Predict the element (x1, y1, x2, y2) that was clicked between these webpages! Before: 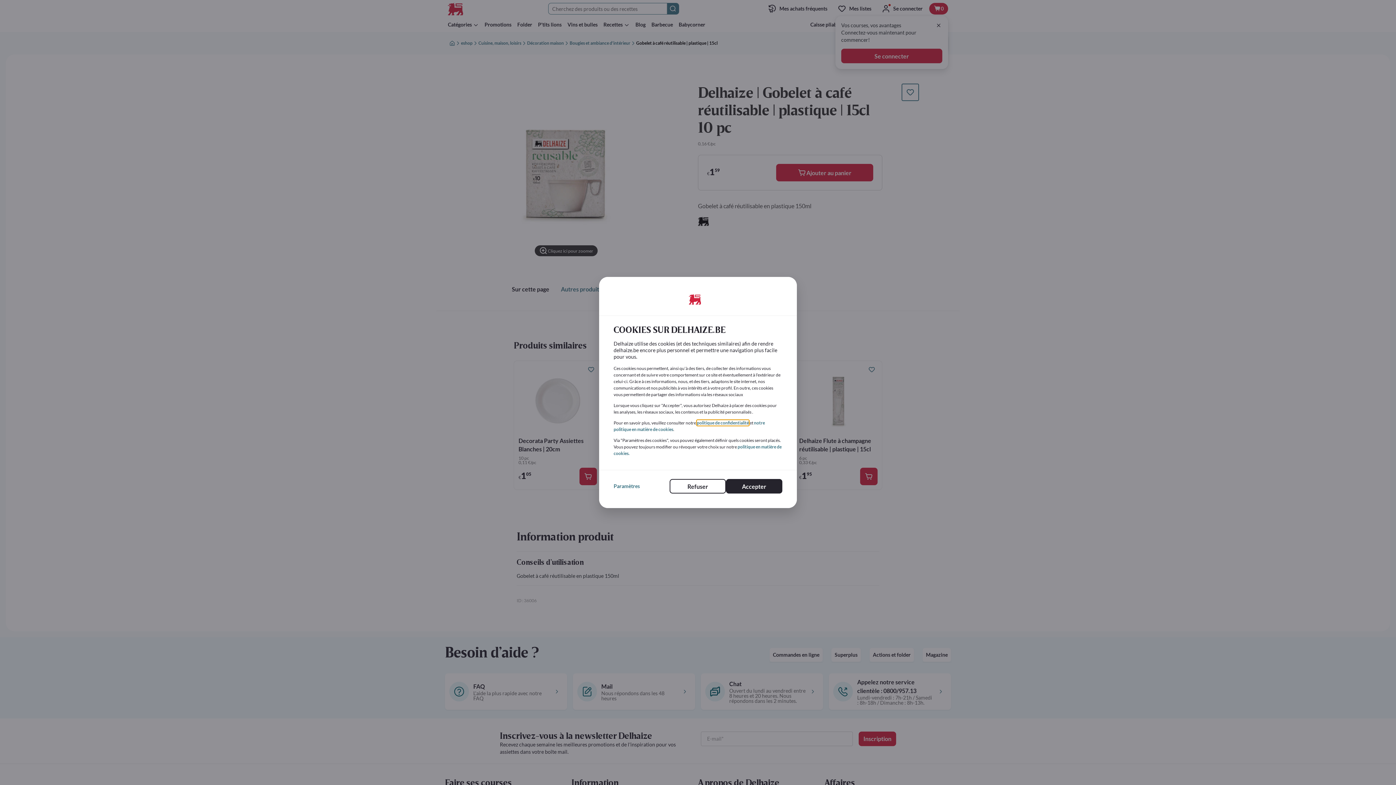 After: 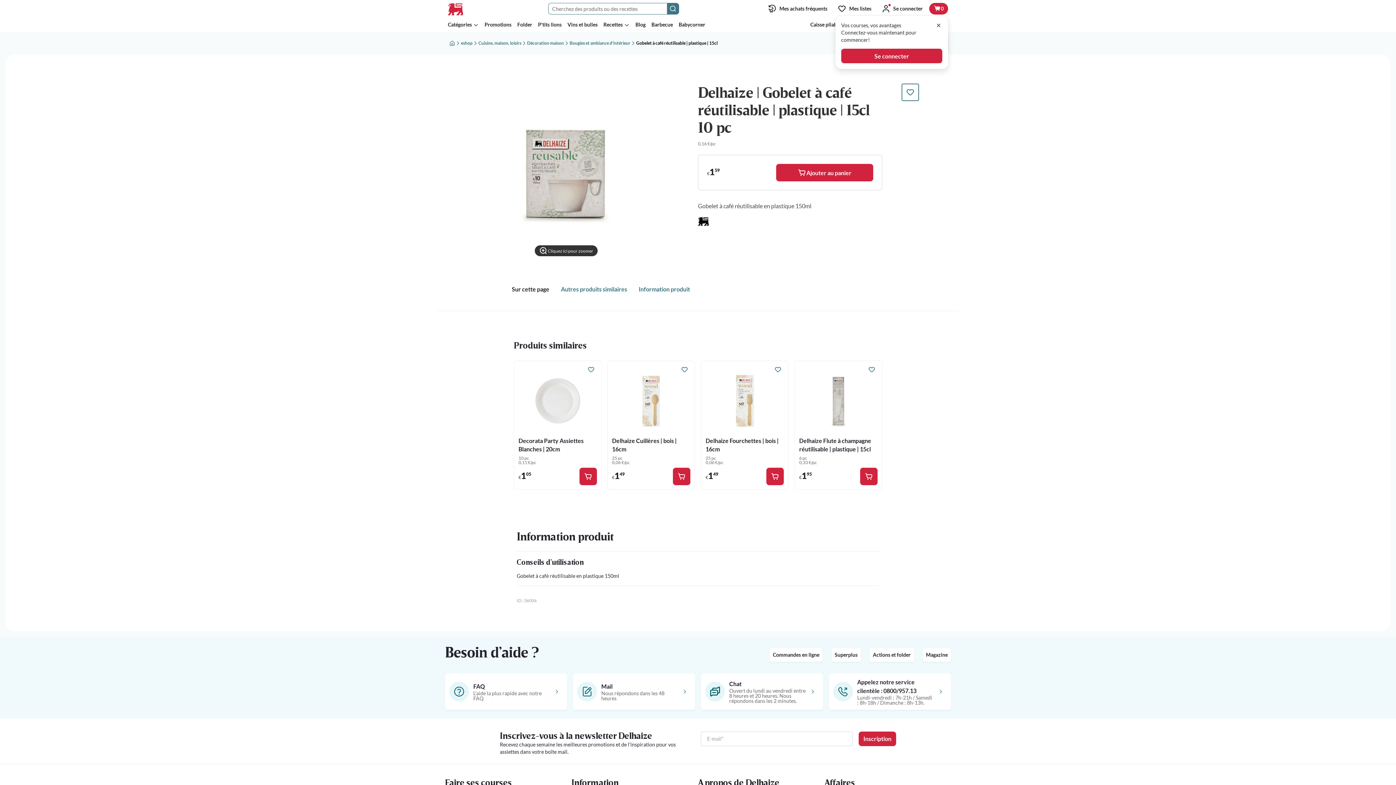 Action: bbox: (726, 479, 782, 493) label: Accepter